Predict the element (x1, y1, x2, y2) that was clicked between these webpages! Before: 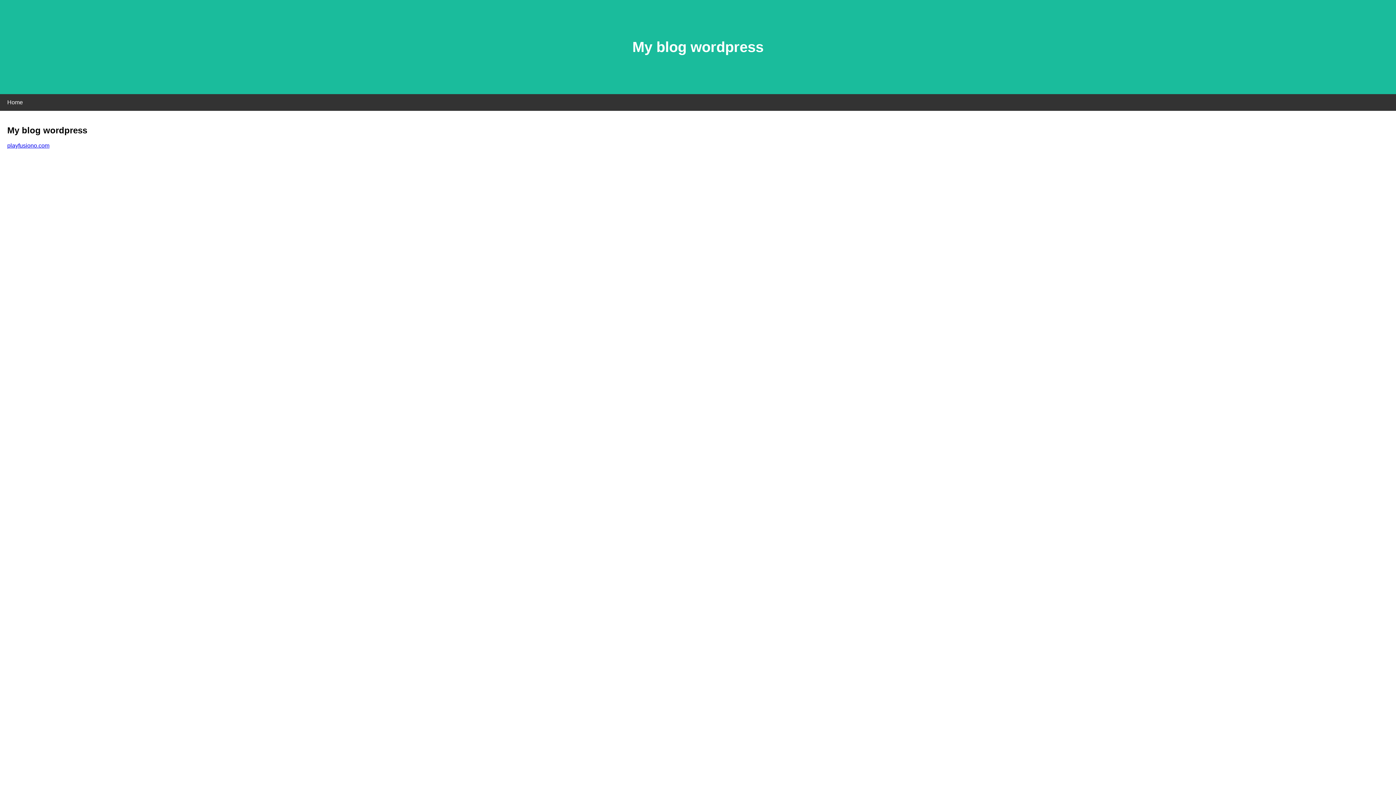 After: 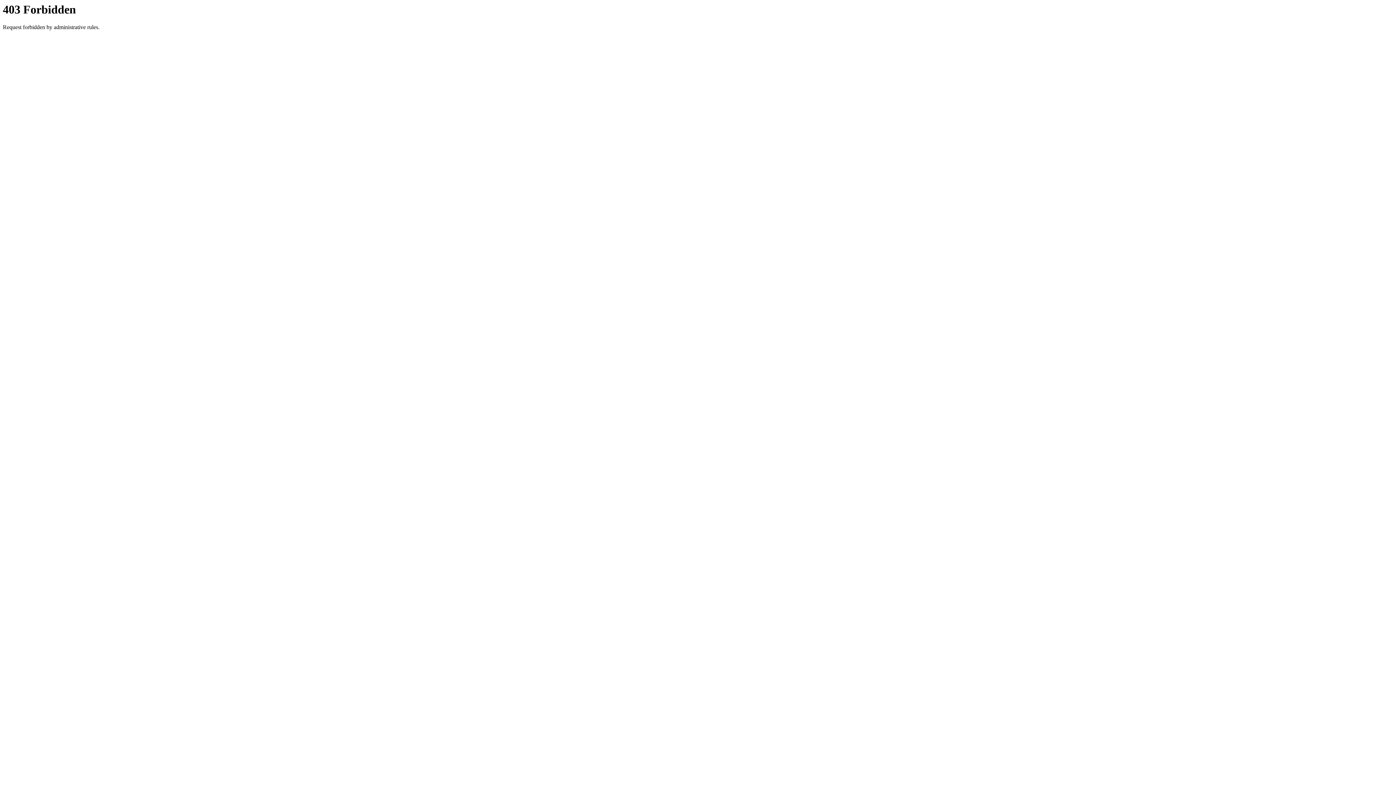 Action: label: playfusiono.com bbox: (7, 142, 49, 148)